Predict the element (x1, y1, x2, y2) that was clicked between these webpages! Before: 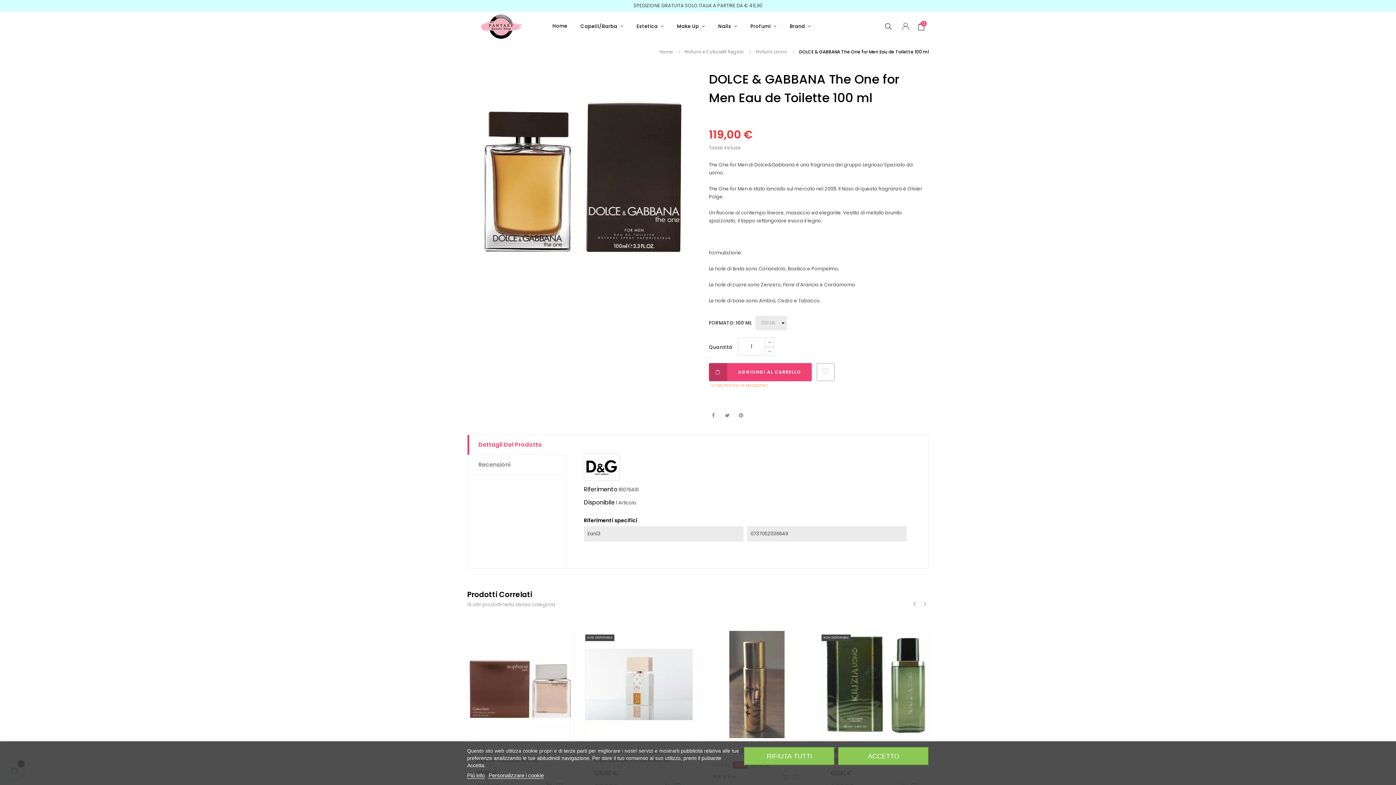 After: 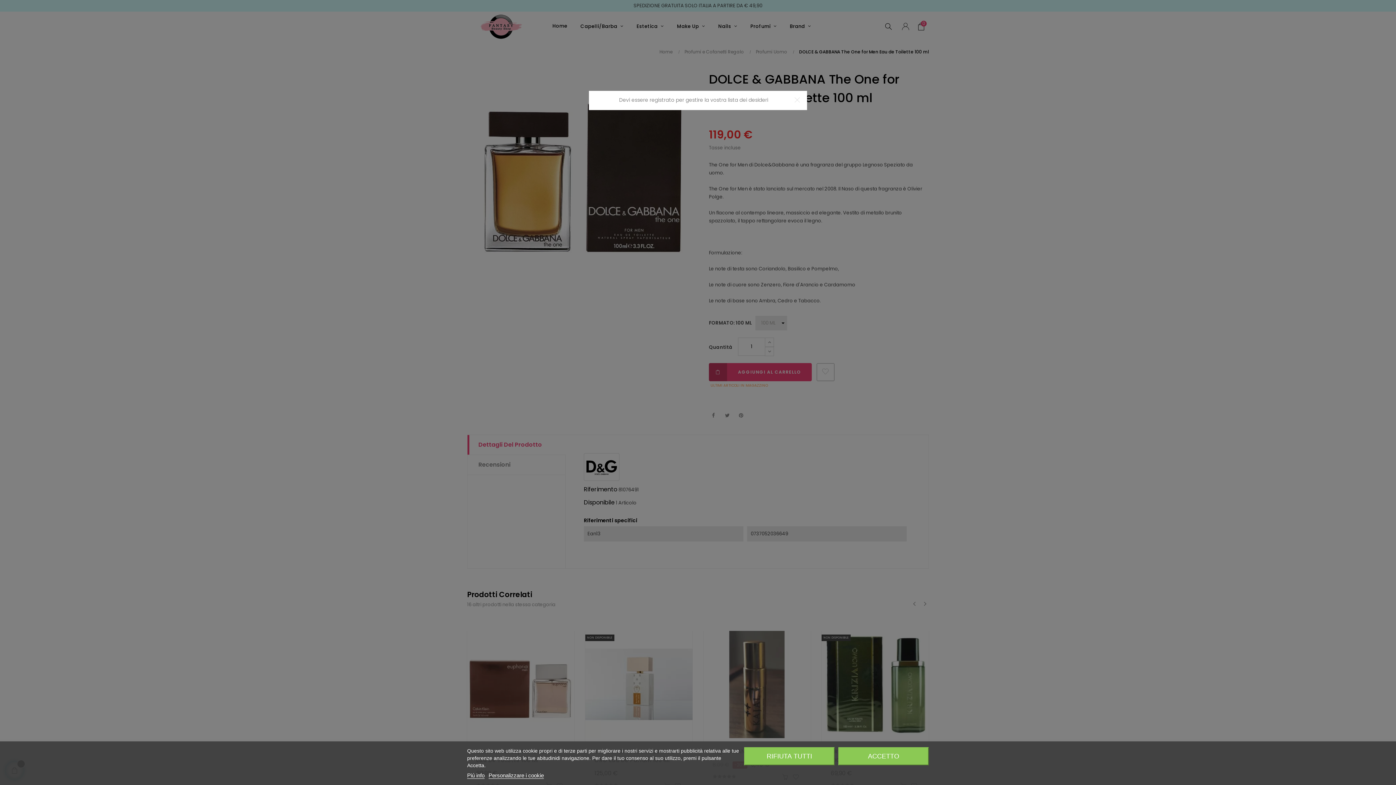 Action: bbox: (816, 363, 834, 381)